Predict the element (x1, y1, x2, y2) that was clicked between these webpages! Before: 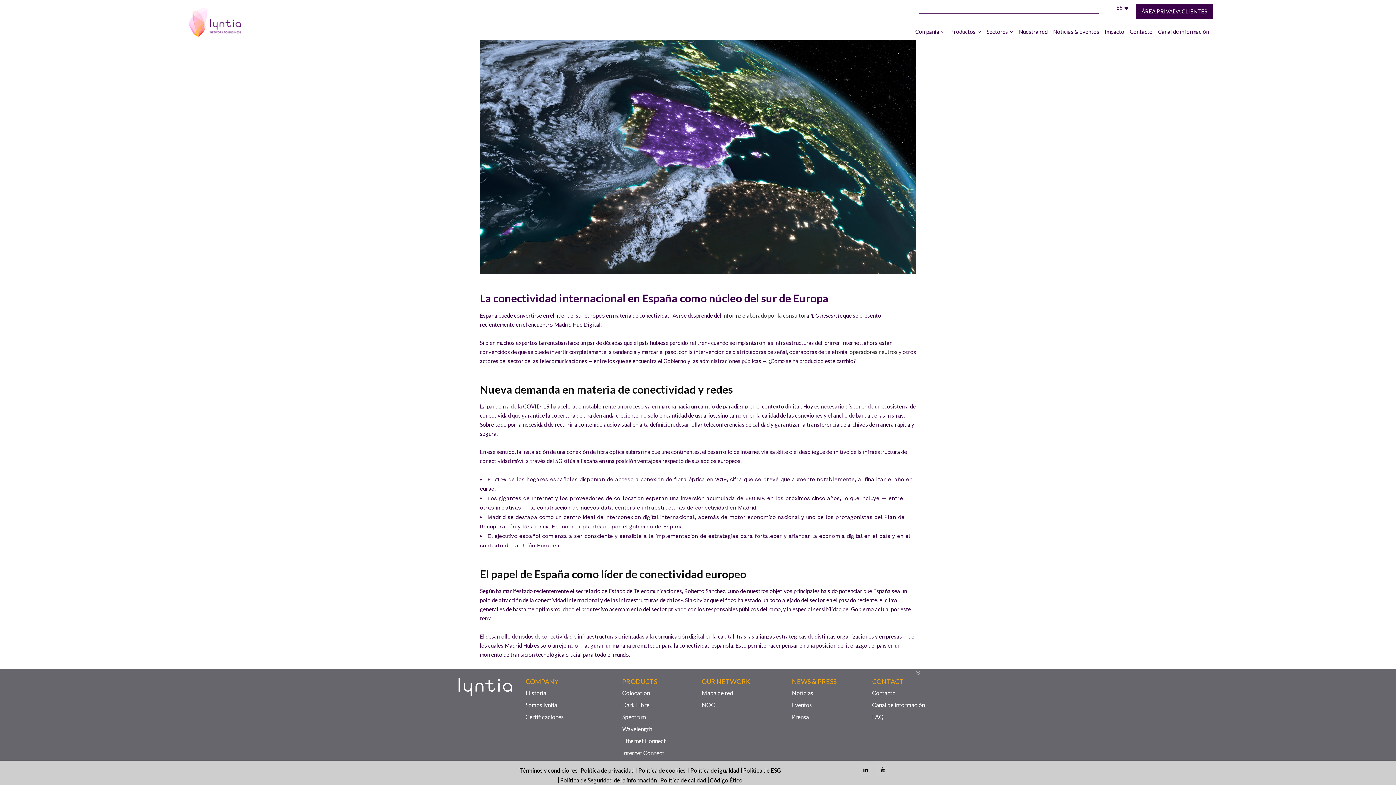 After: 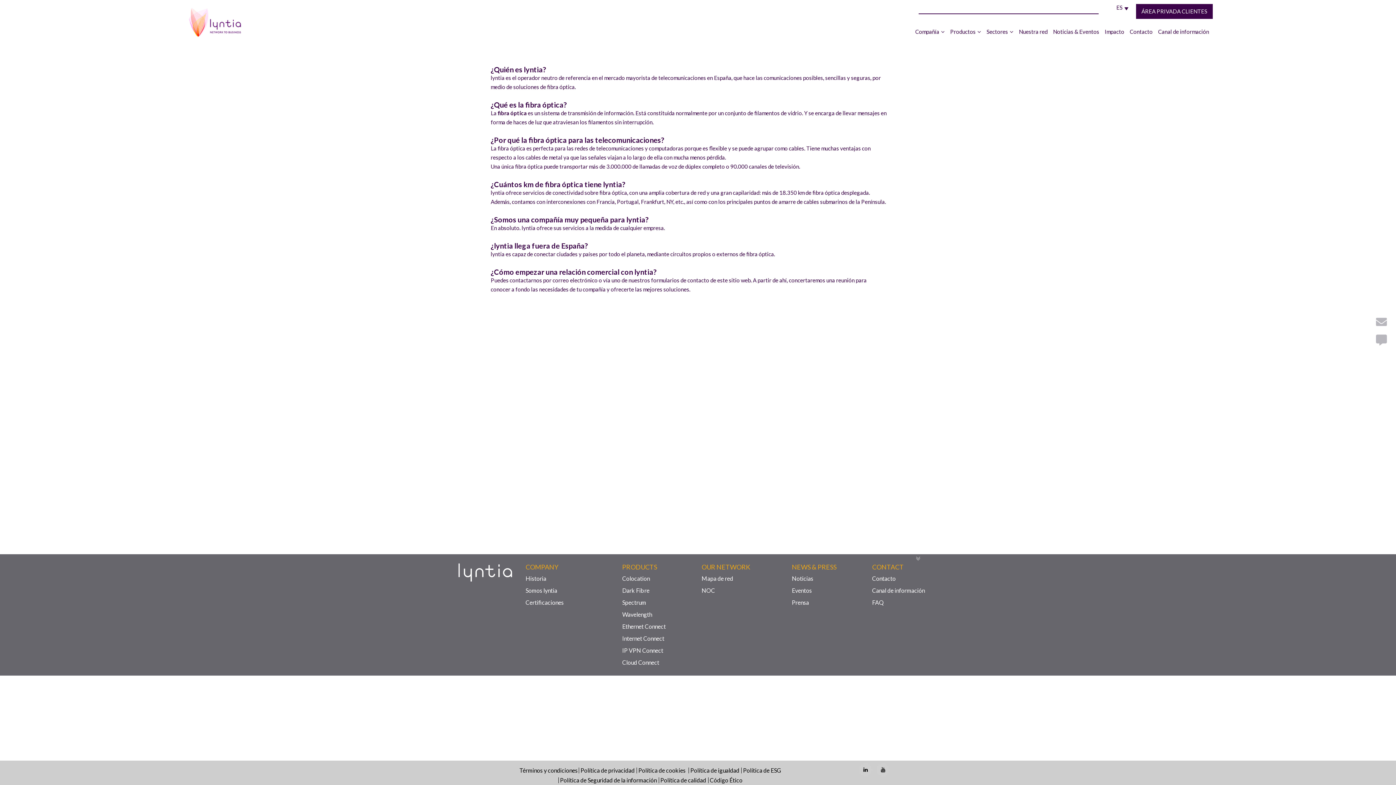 Action: label: FAQ bbox: (872, 711, 952, 723)